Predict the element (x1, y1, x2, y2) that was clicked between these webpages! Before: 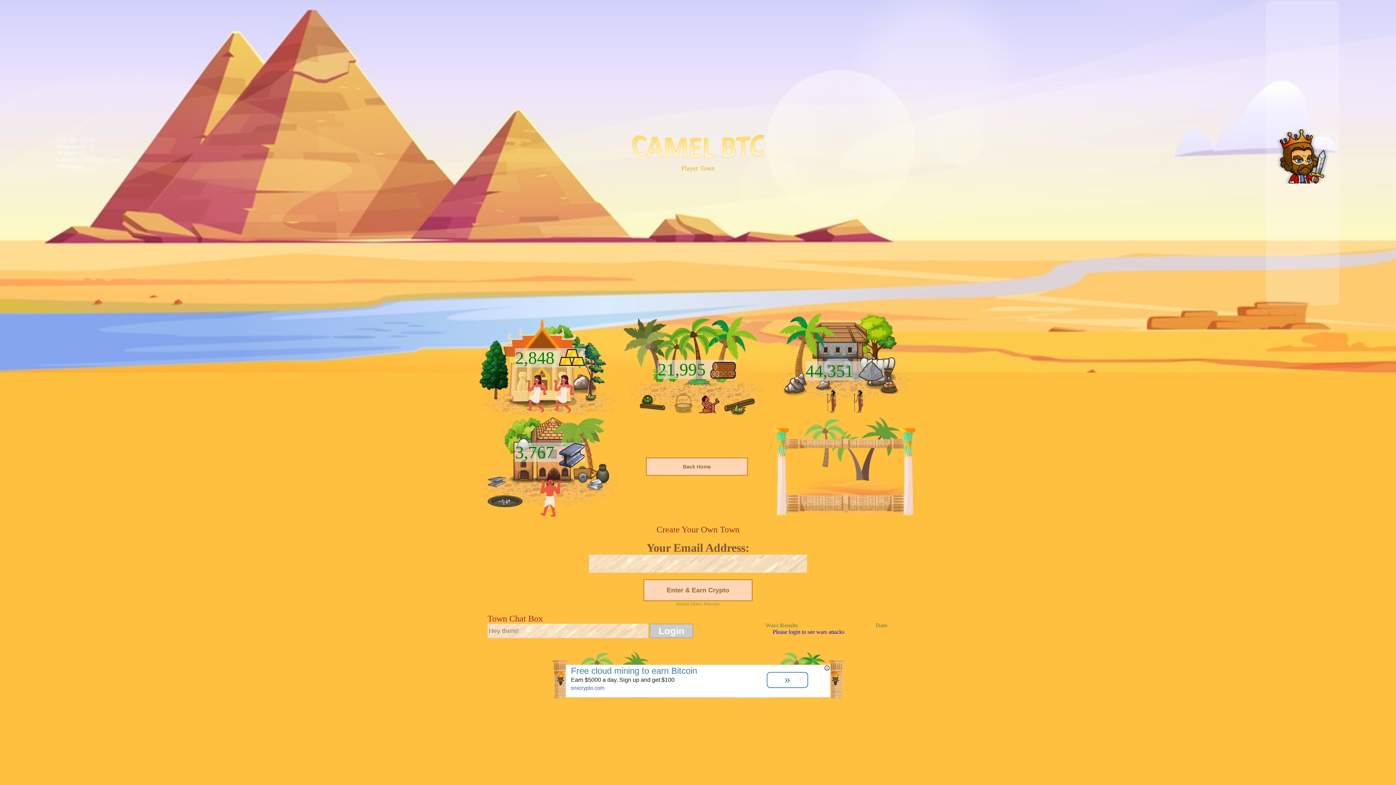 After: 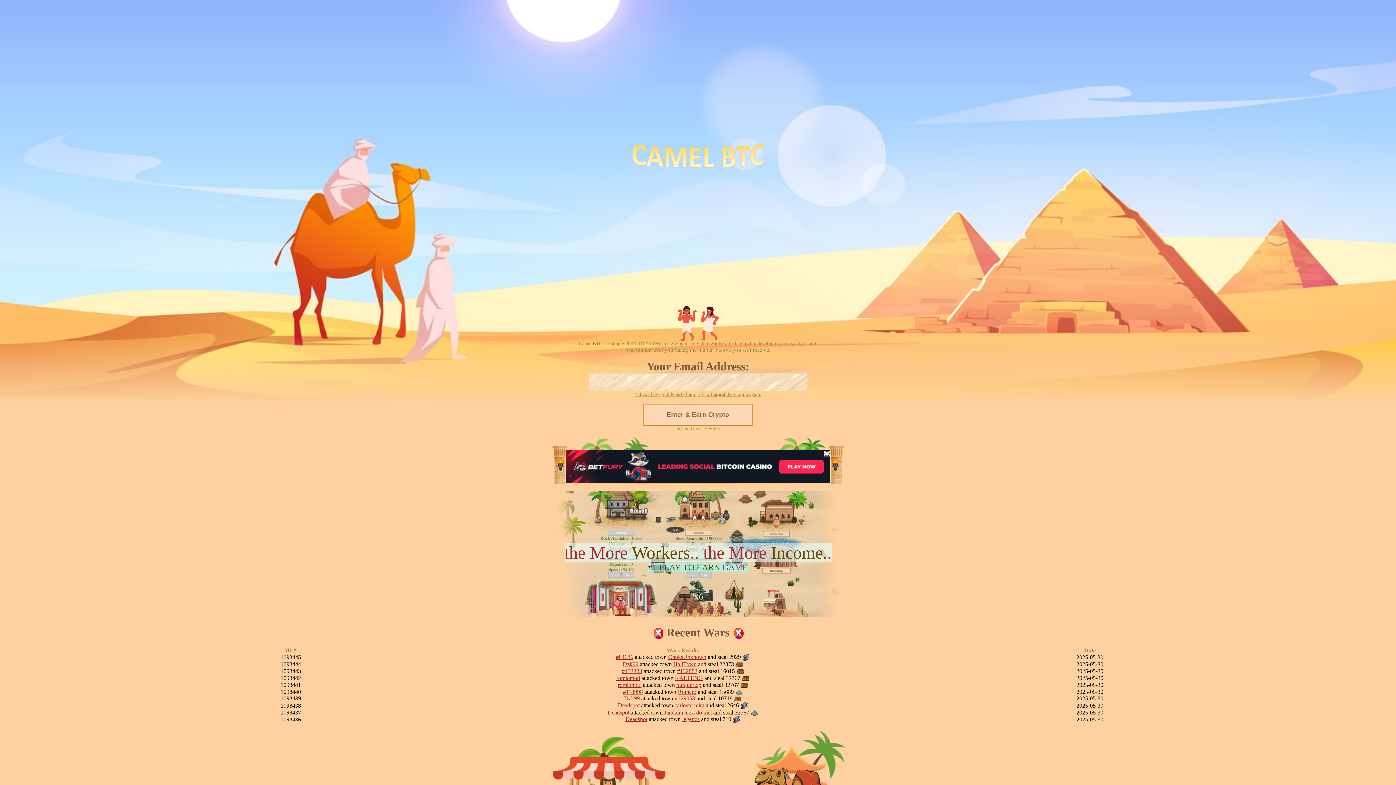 Action: bbox: (646, 463, 748, 469)